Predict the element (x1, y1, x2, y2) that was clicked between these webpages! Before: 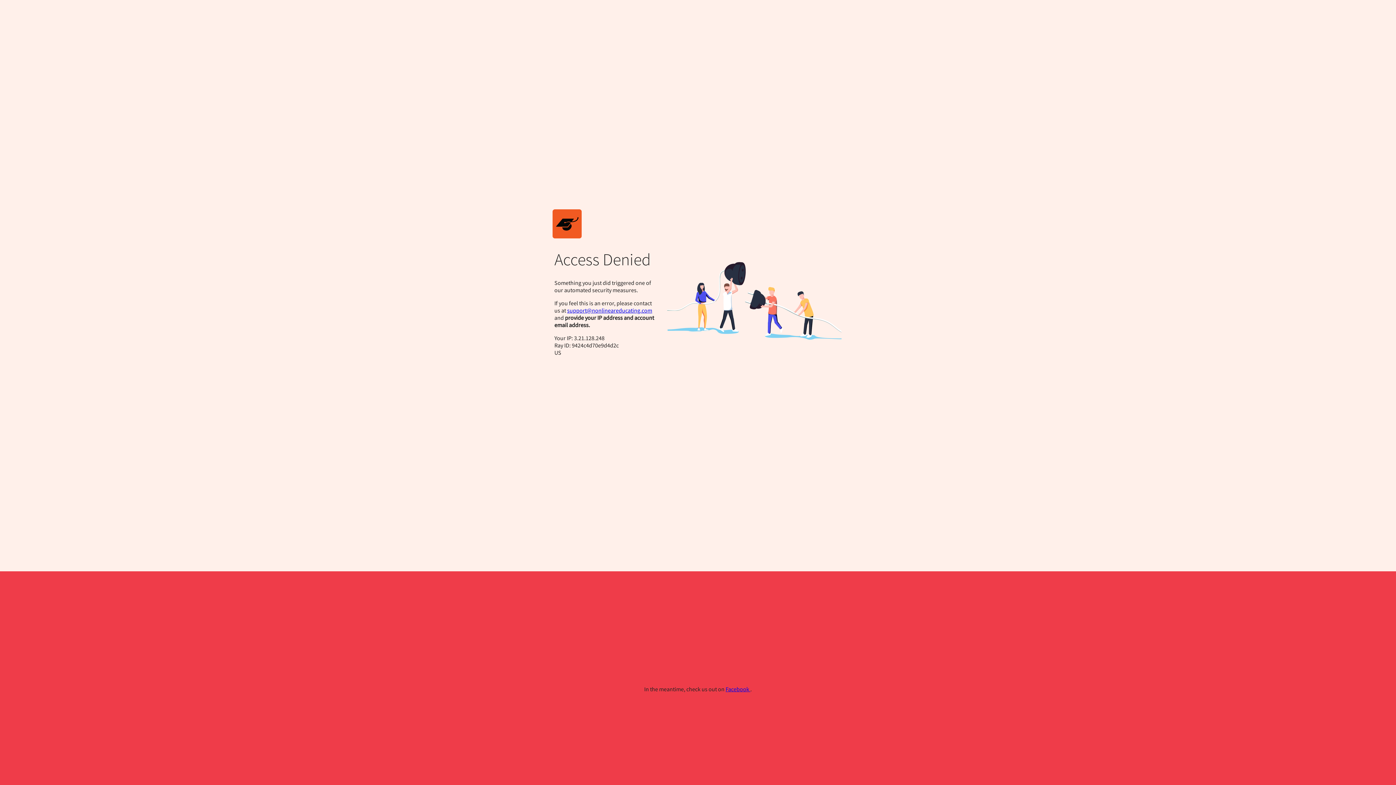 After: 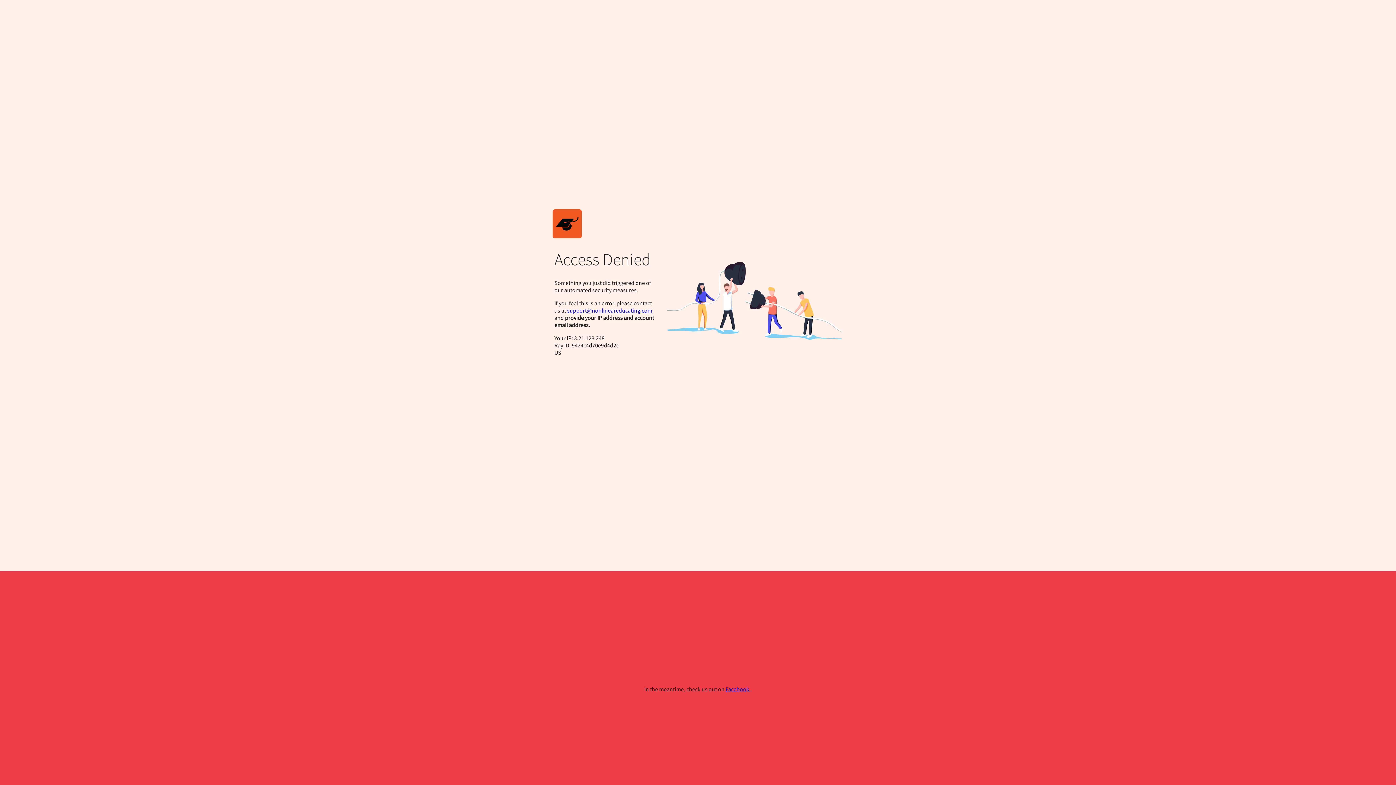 Action: label: support@nonlineareducating.com bbox: (567, 306, 652, 314)